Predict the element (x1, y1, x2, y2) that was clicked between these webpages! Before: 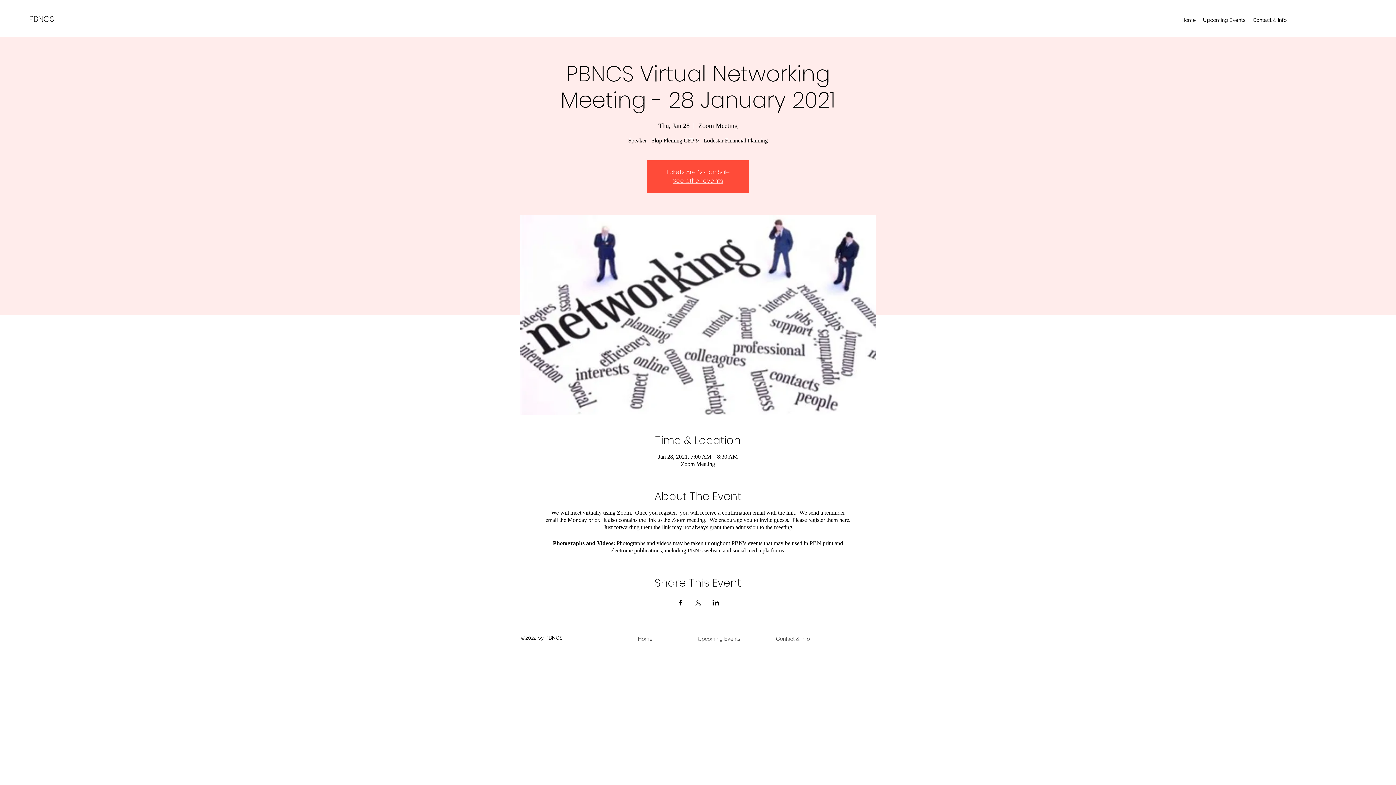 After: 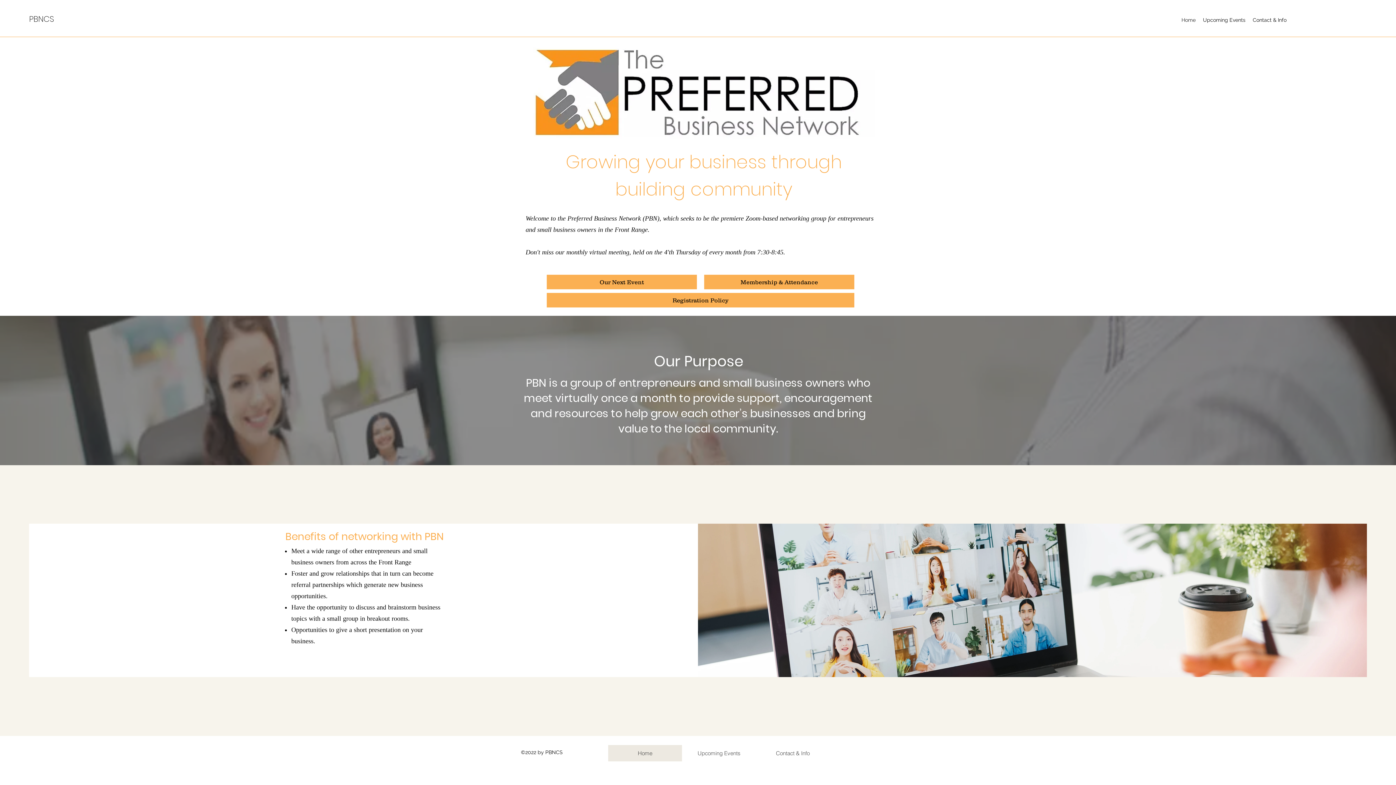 Action: bbox: (1178, 14, 1199, 25) label: Home